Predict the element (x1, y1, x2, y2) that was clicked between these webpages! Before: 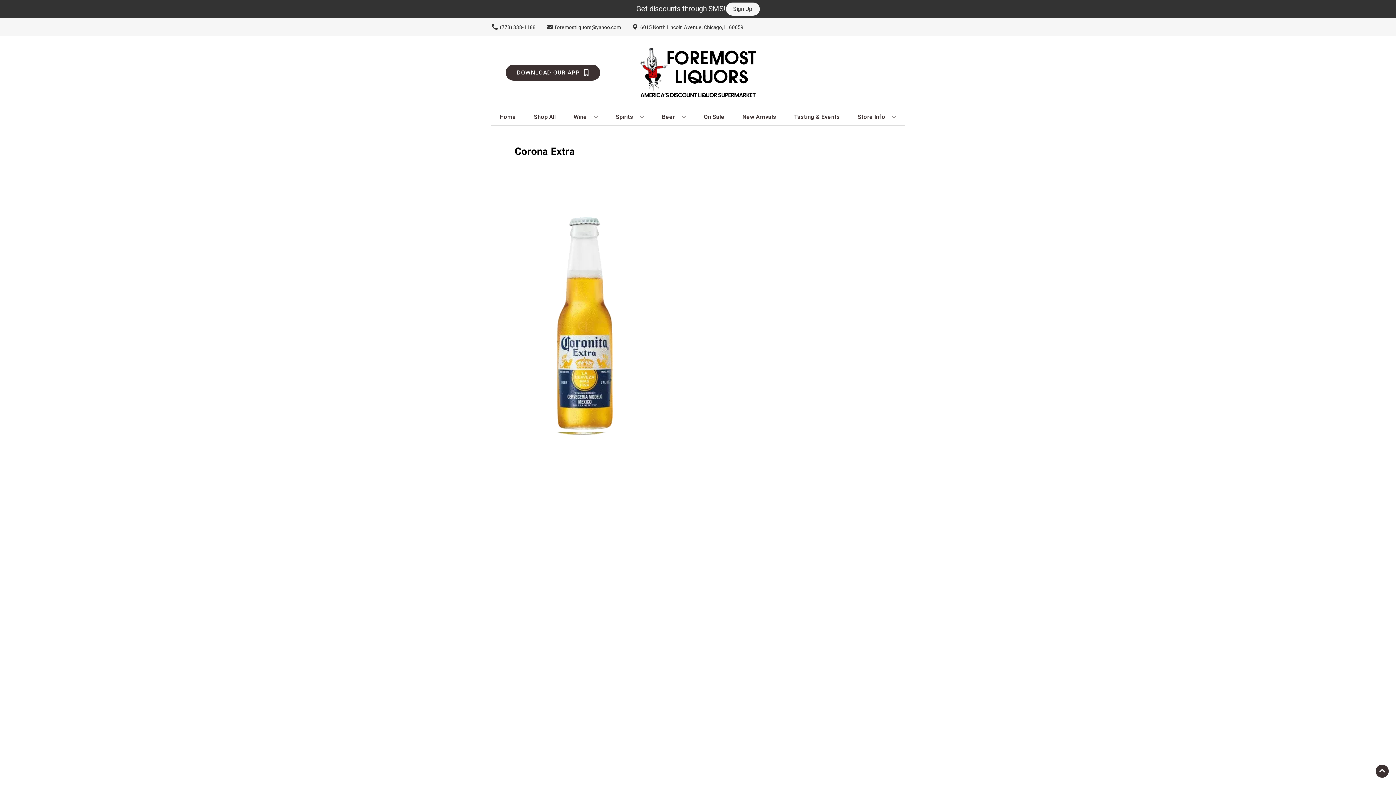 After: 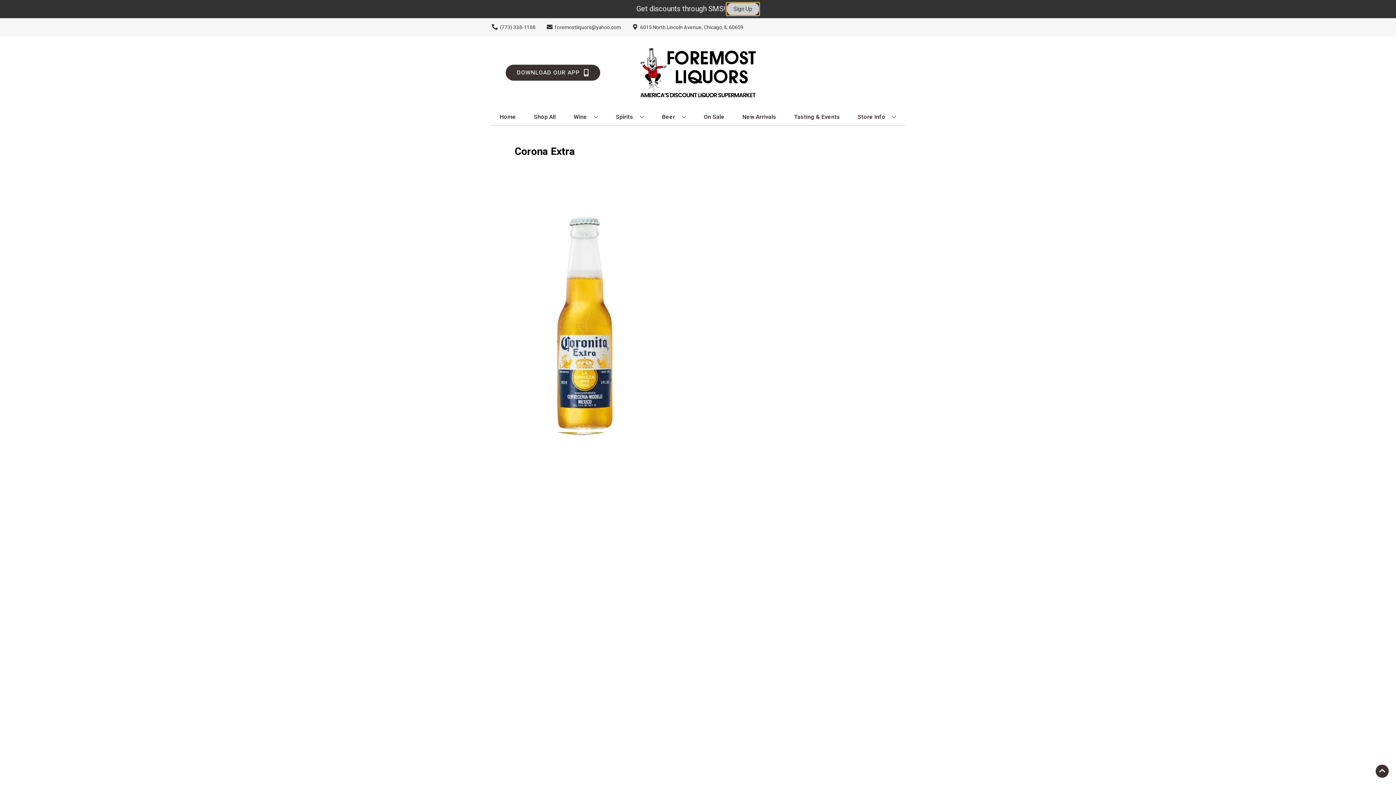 Action: label: Sign Up bbox: (726, 2, 759, 15)